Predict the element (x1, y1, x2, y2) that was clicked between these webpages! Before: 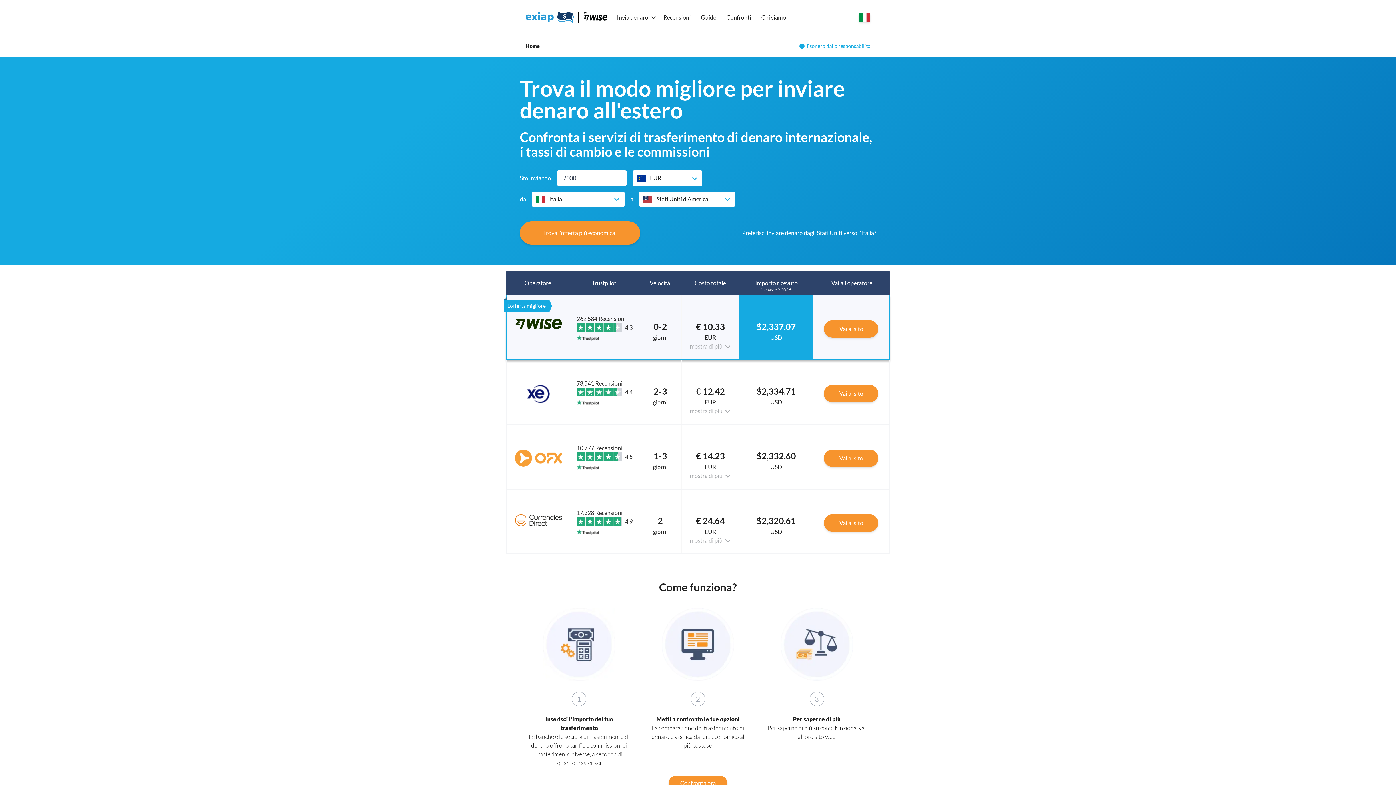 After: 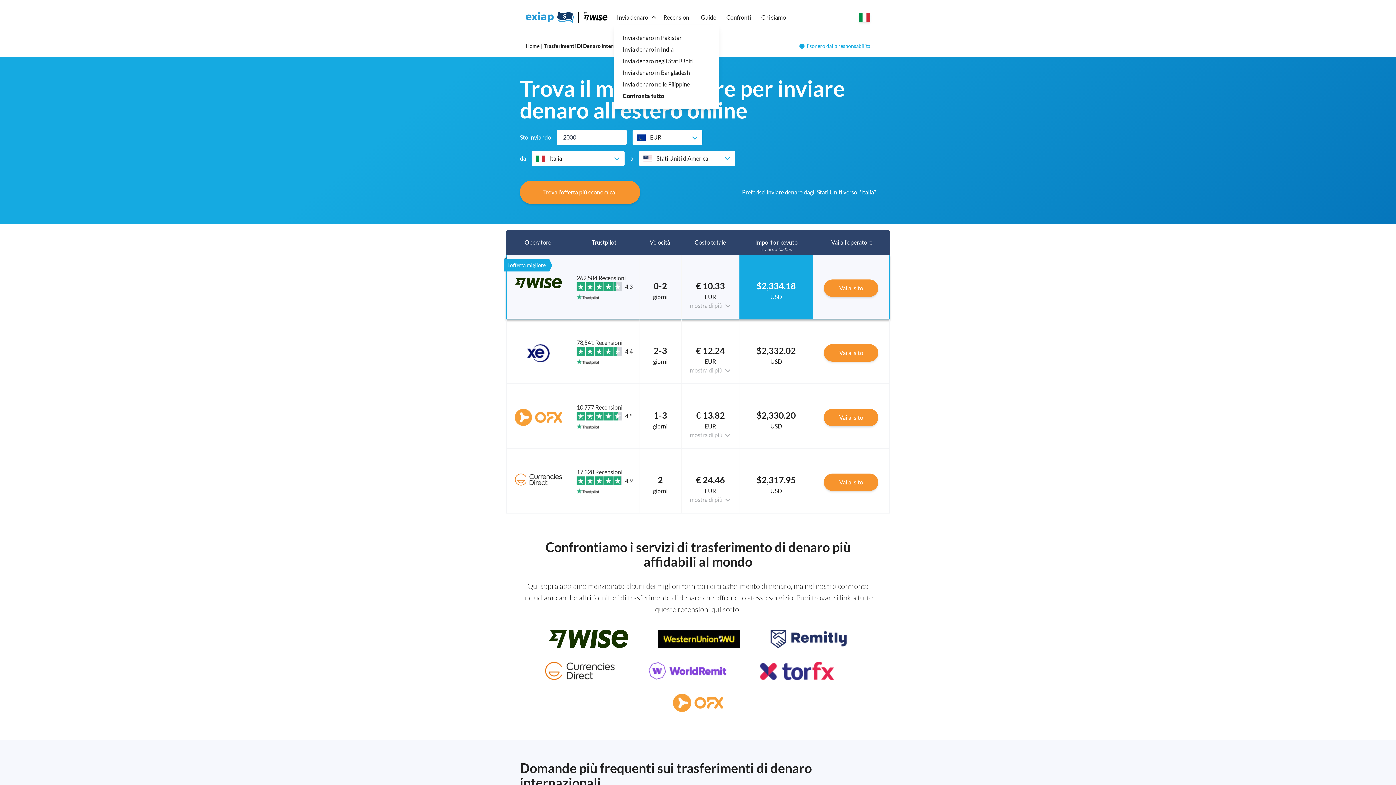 Action: label: Invia denaro bbox: (614, 10, 651, 24)